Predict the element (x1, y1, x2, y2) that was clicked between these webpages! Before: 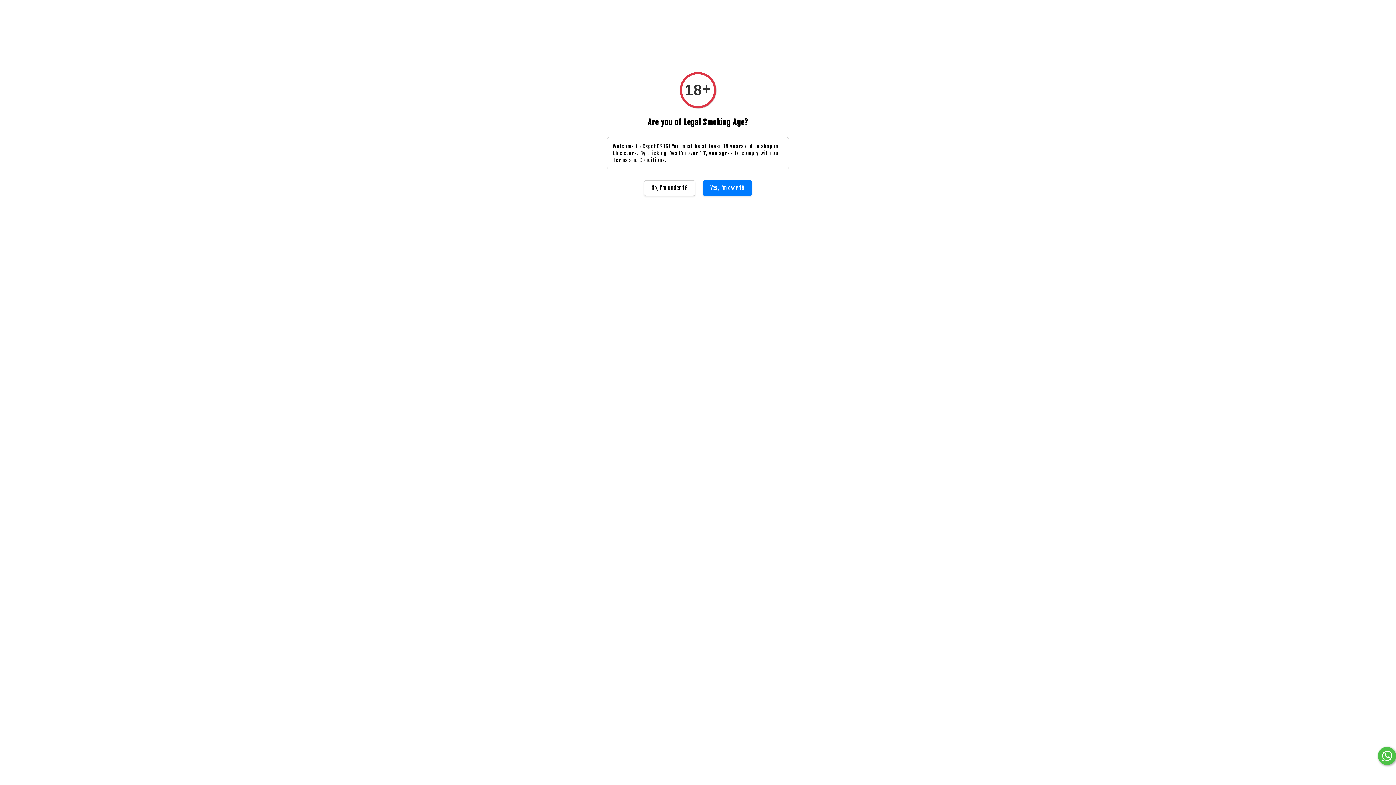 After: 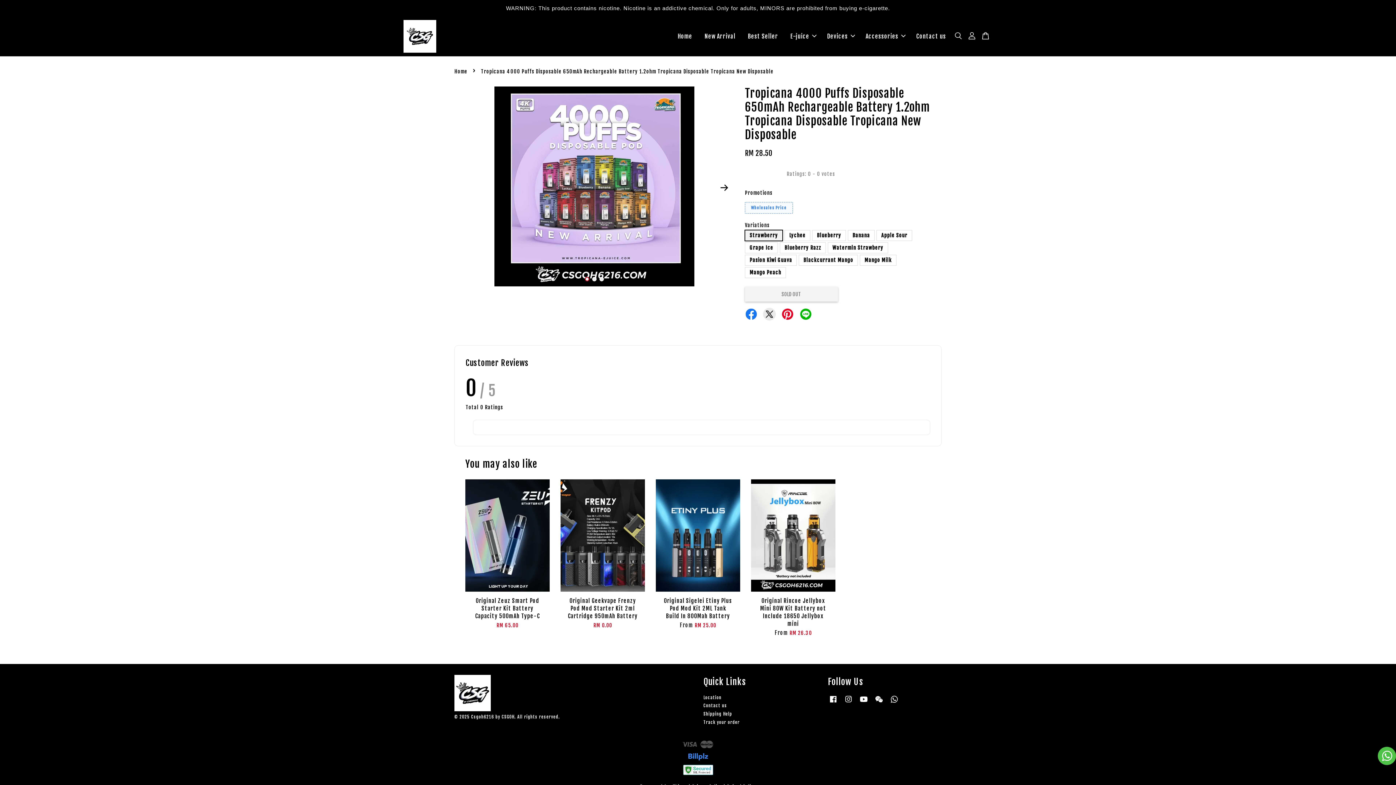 Action: bbox: (702, 180, 752, 195) label: Yes, I'm over 18